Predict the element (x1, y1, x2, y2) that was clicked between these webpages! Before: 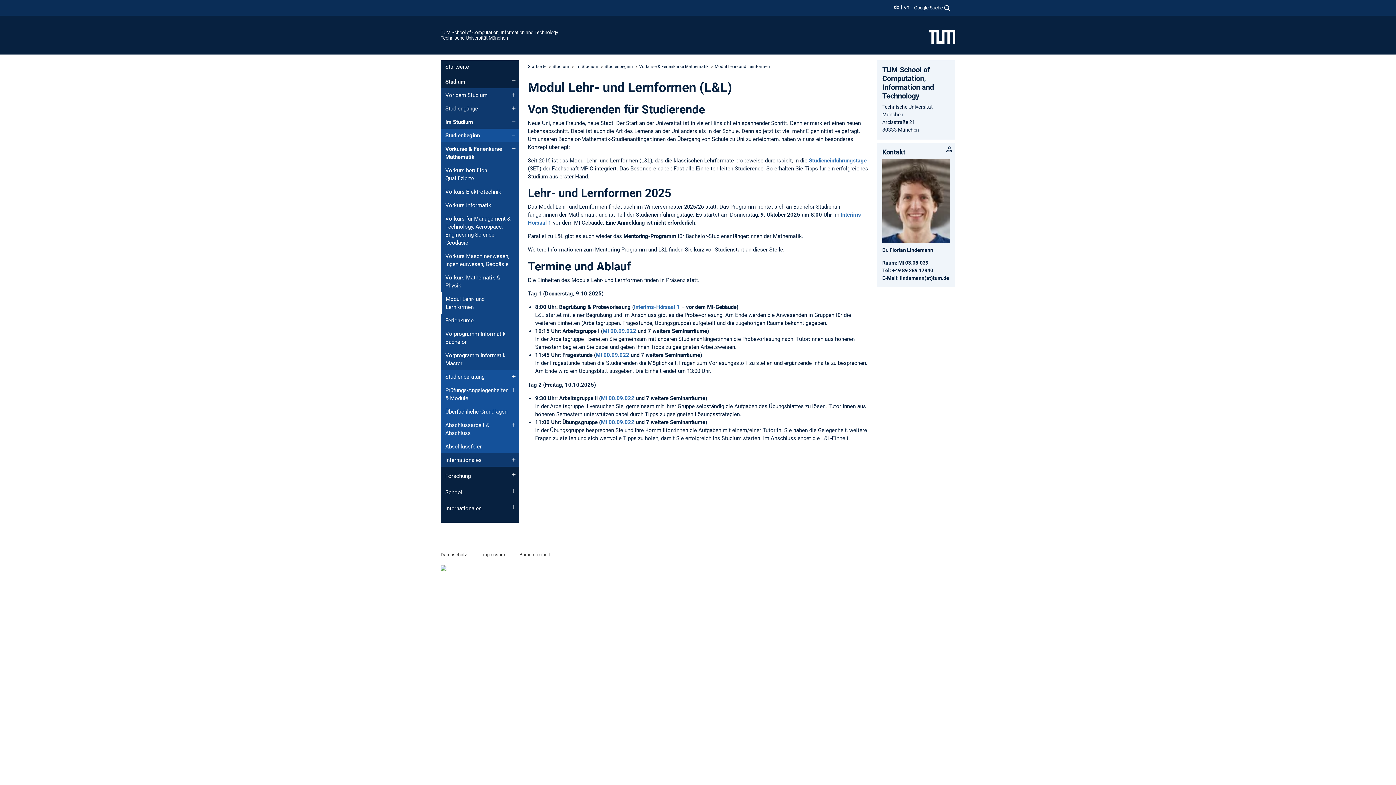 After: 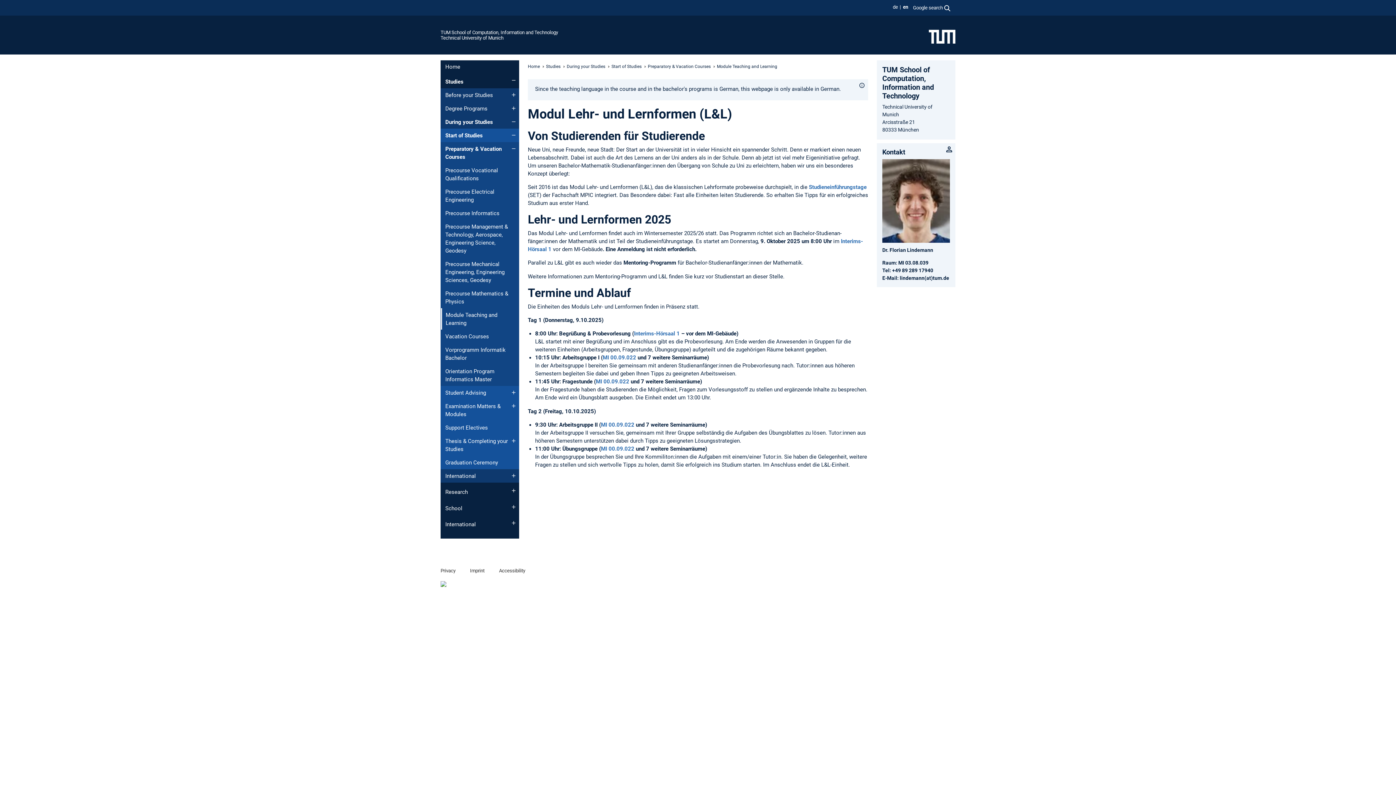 Action: label: en bbox: (904, 4, 909, 9)